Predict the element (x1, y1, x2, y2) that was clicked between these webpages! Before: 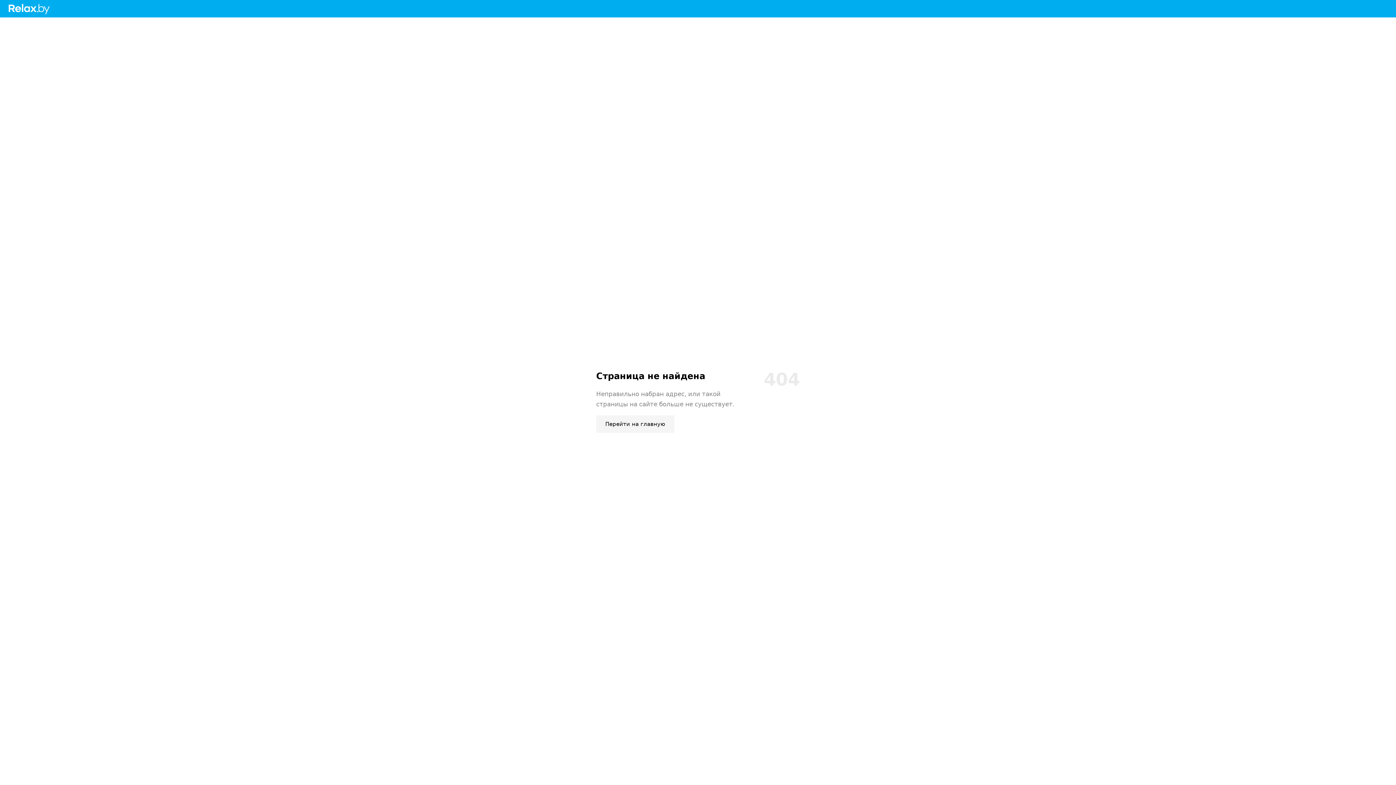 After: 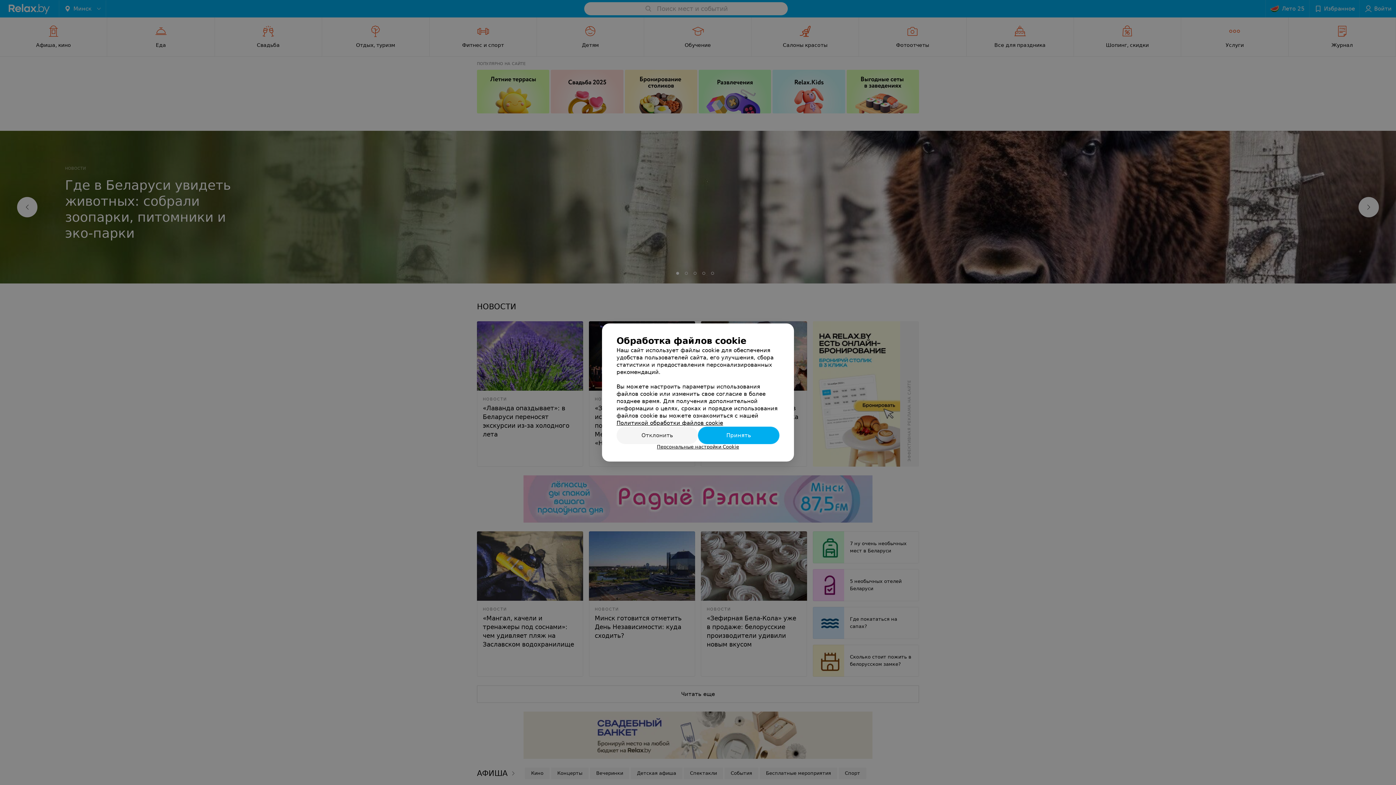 Action: label: Перейти на главную bbox: (596, 415, 674, 433)